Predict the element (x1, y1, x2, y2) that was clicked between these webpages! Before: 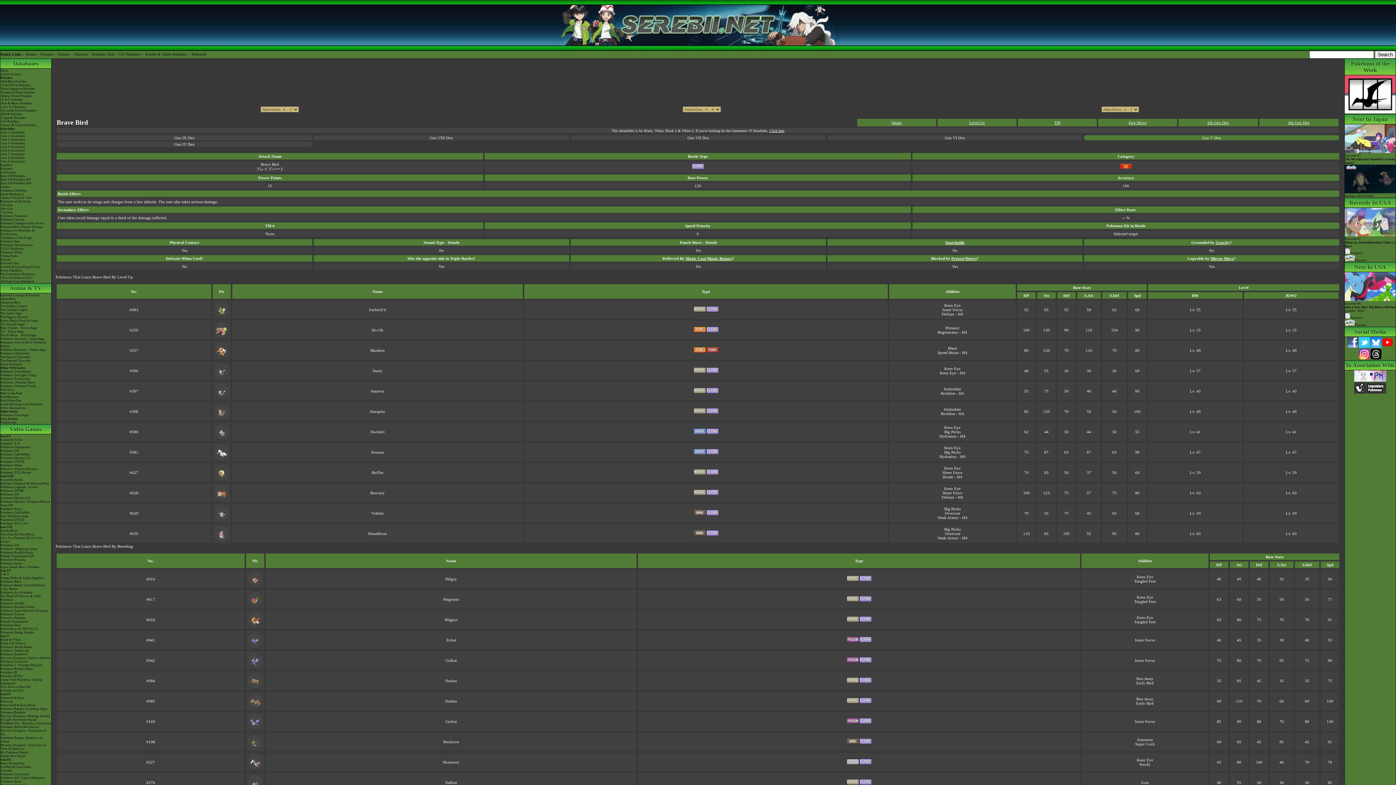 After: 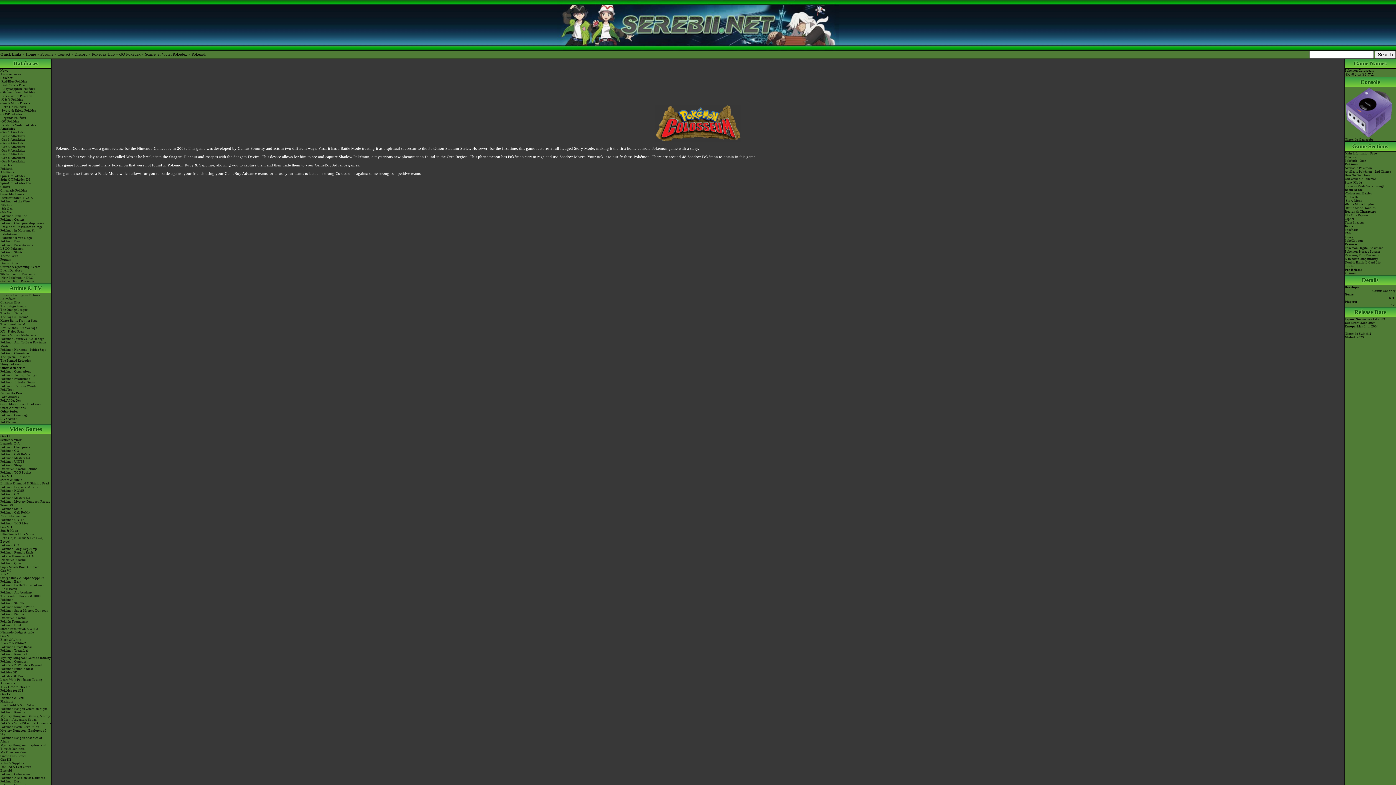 Action: label: Pokémon Colosseum bbox: (0, 772, 51, 776)